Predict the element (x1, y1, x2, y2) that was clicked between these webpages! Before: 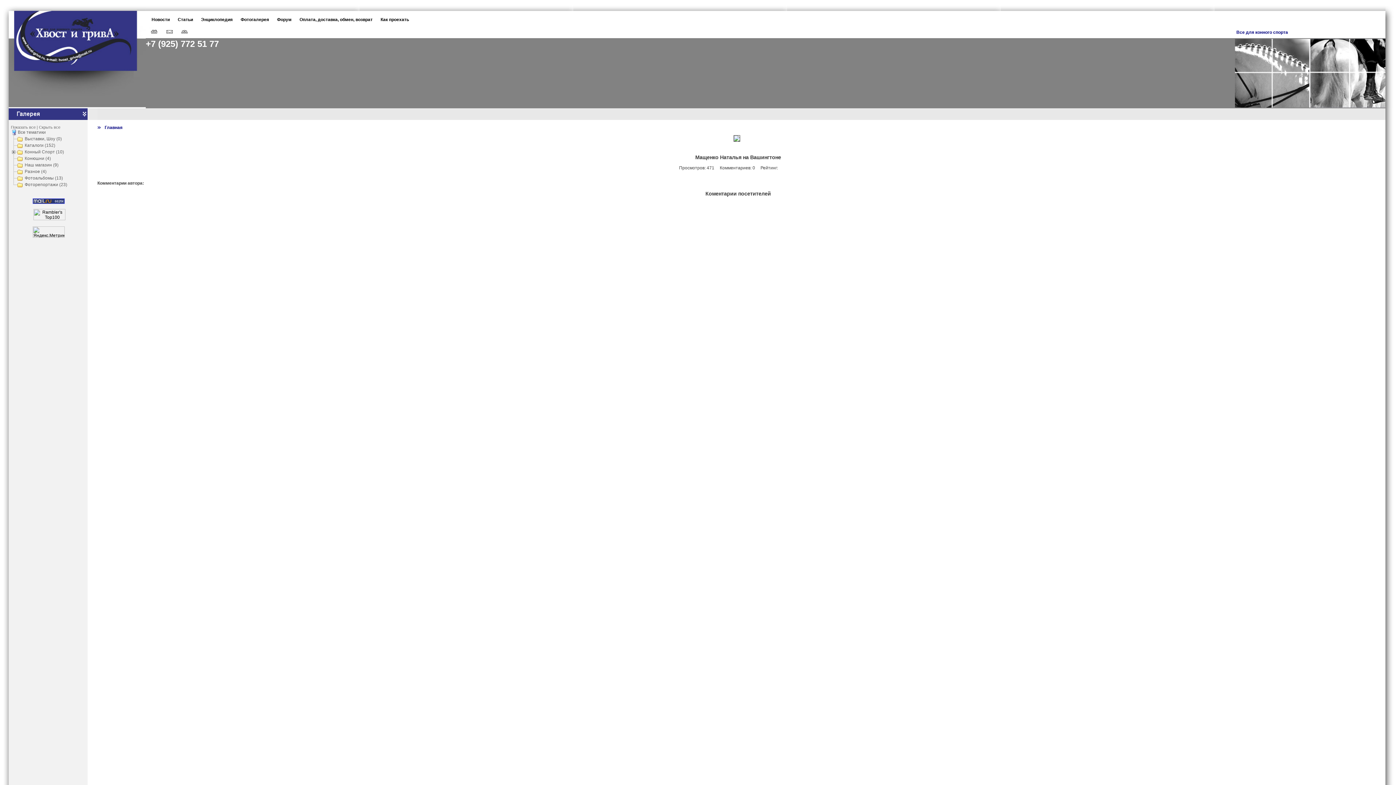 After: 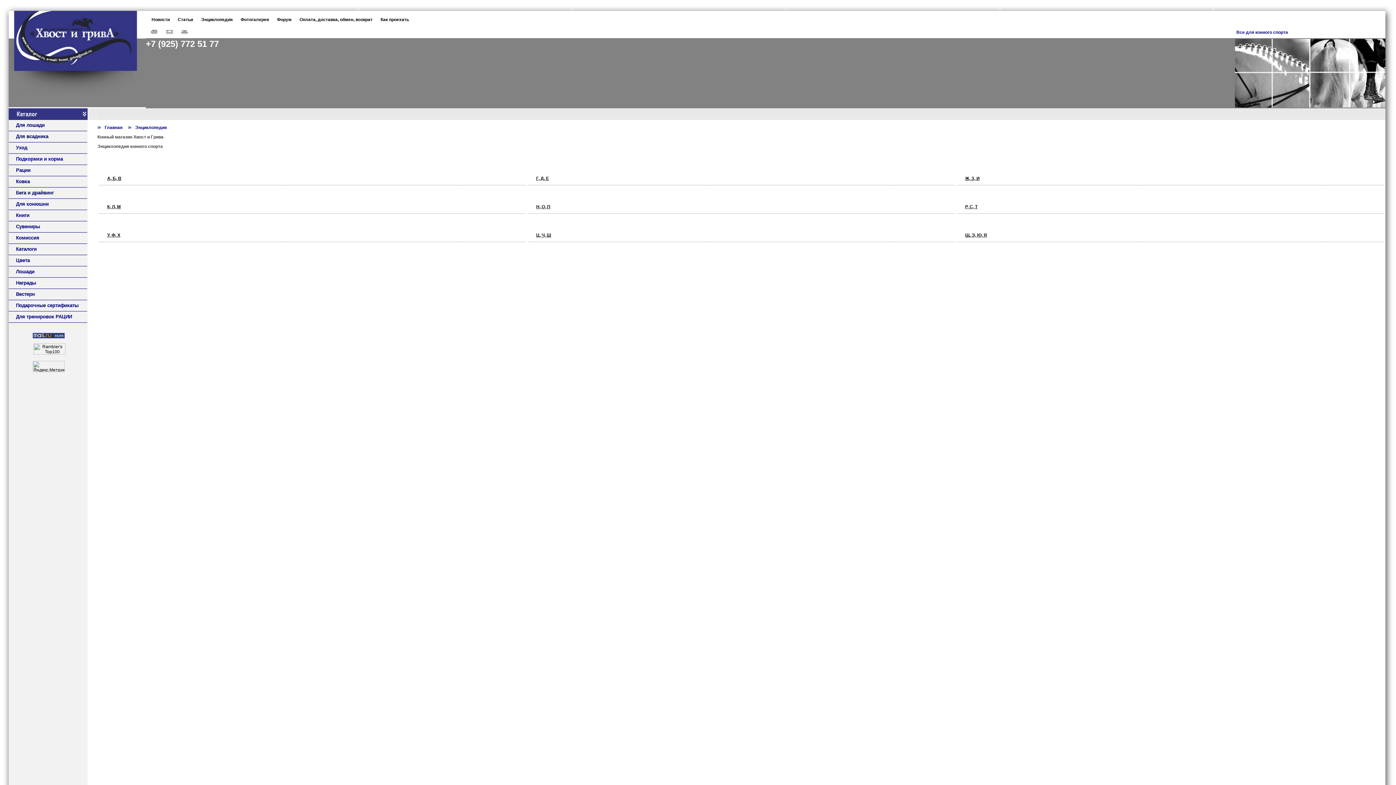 Action: label: Энциклопедия bbox: (201, 17, 232, 22)